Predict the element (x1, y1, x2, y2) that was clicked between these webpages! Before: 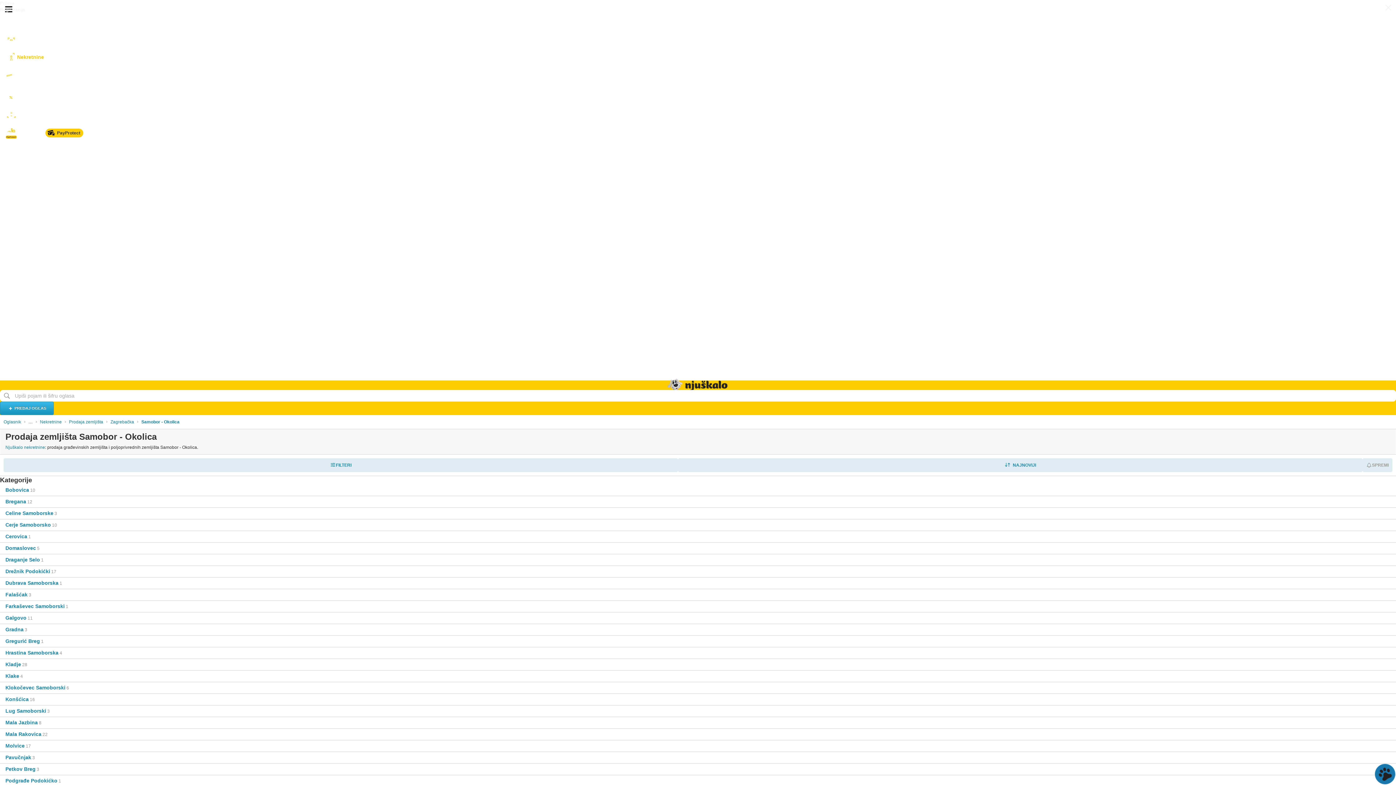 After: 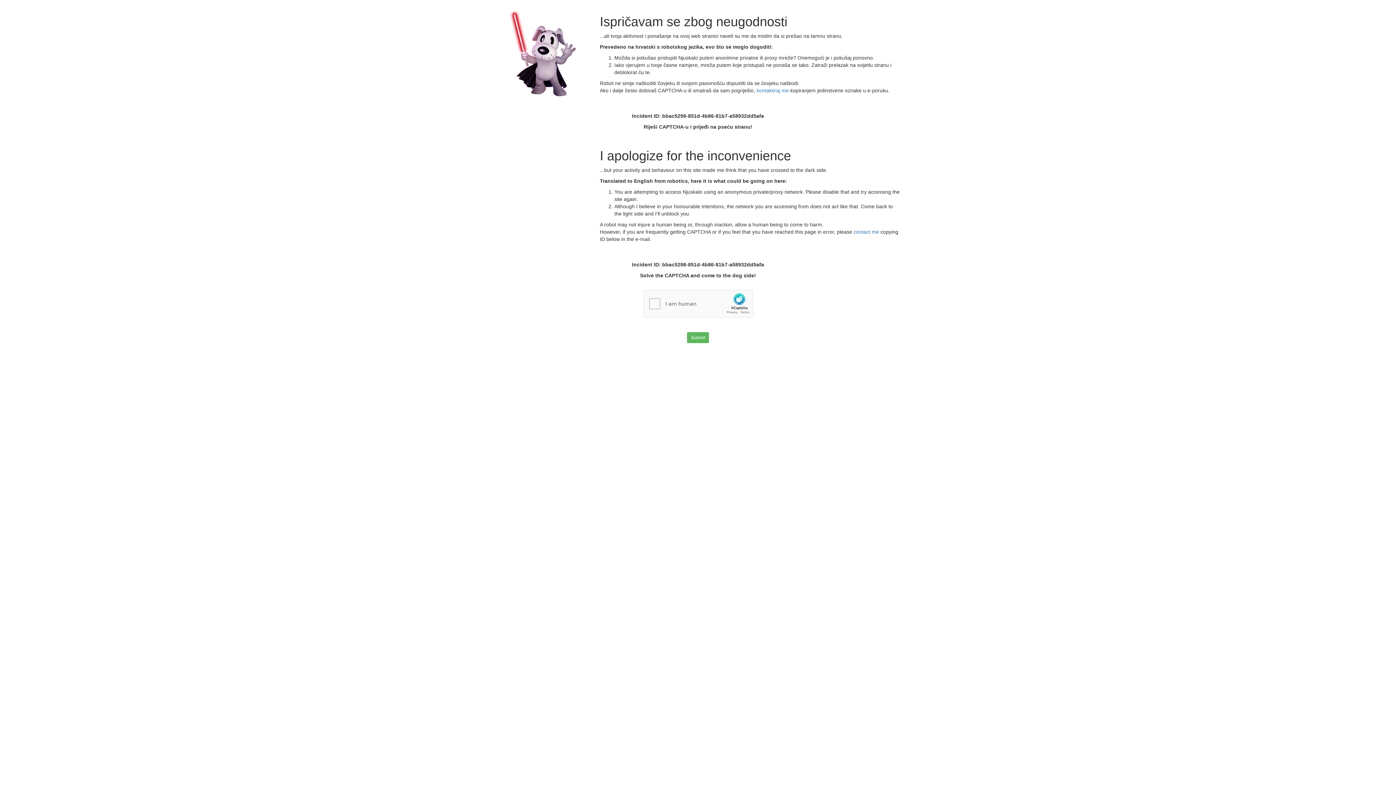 Action: label: Njuškalo nekretnine bbox: (5, 445, 45, 450)